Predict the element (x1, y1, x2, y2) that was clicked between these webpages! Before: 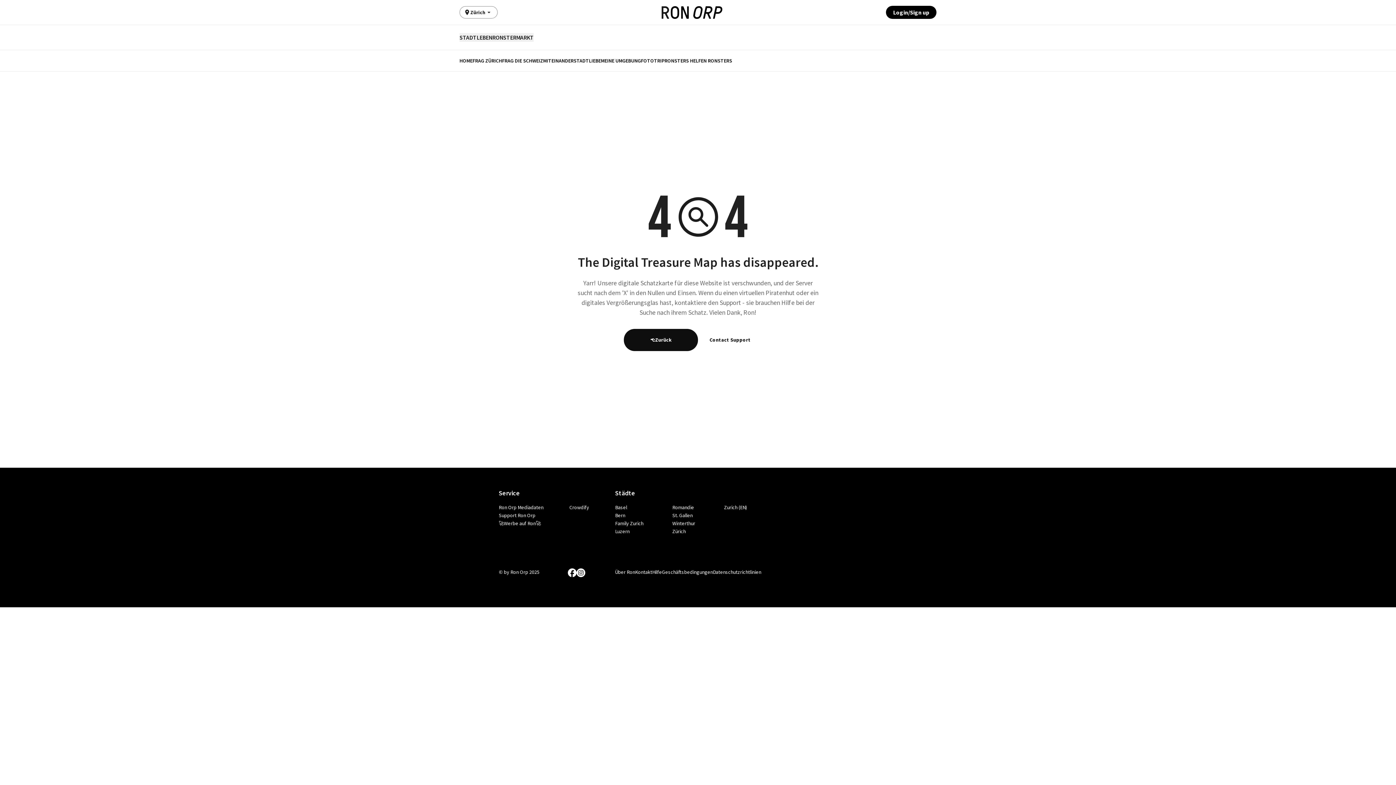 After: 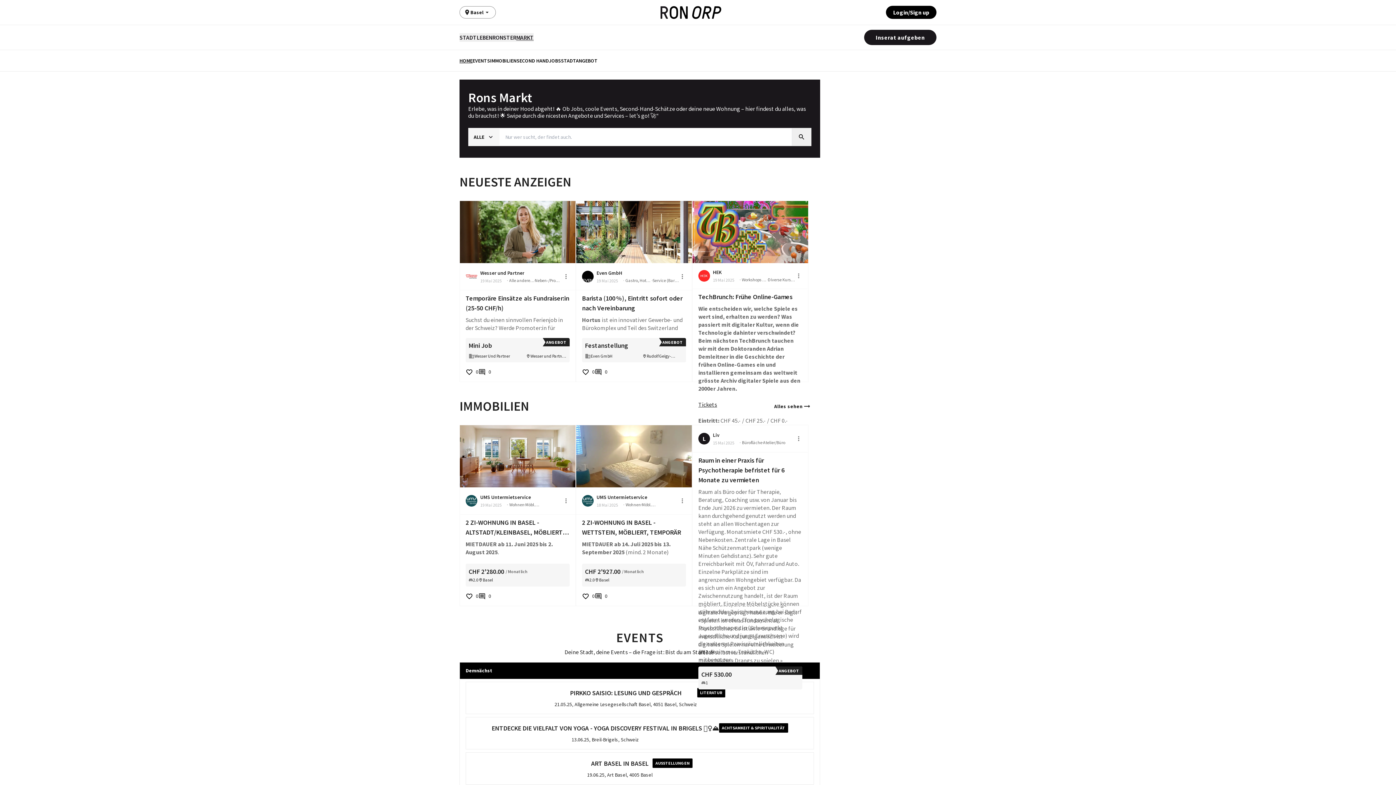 Action: bbox: (615, 504, 672, 512) label: Basel